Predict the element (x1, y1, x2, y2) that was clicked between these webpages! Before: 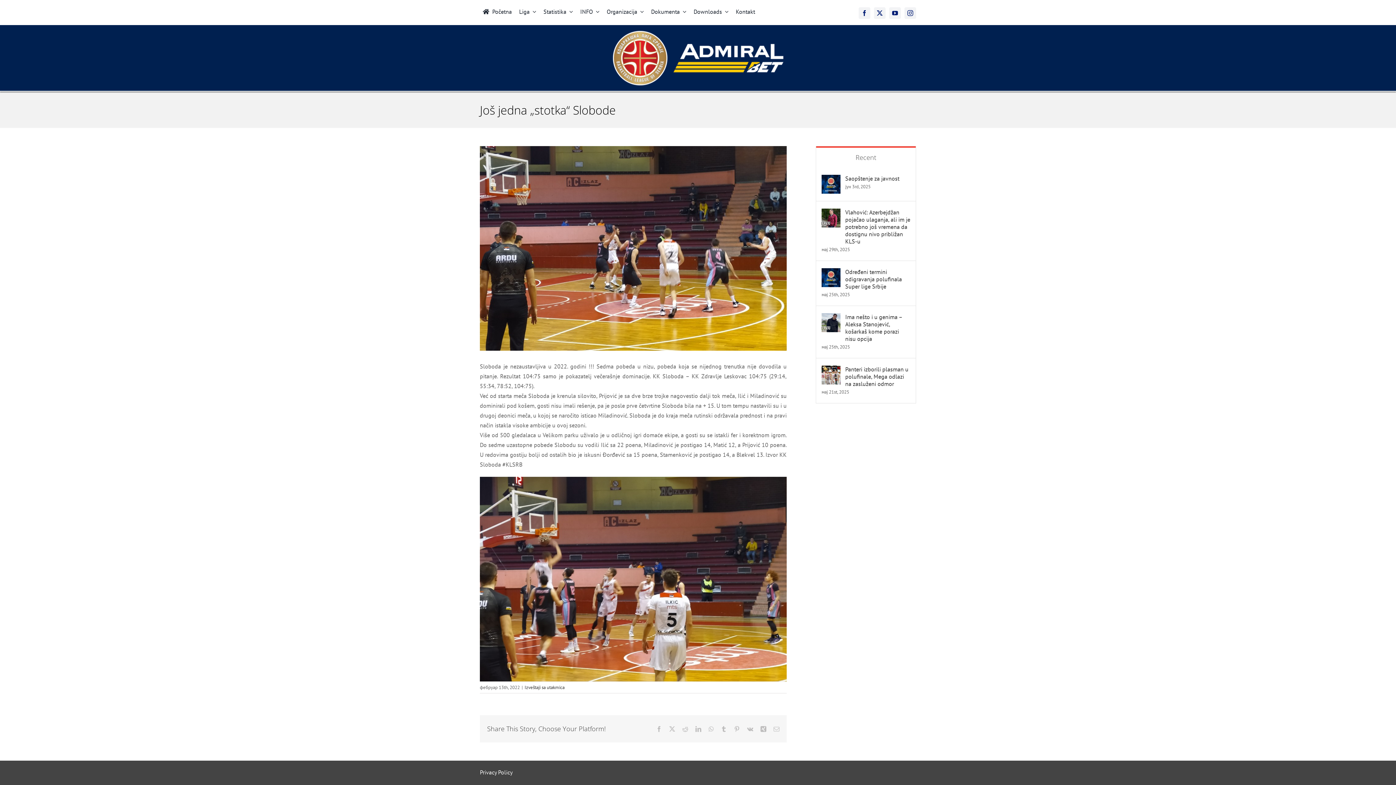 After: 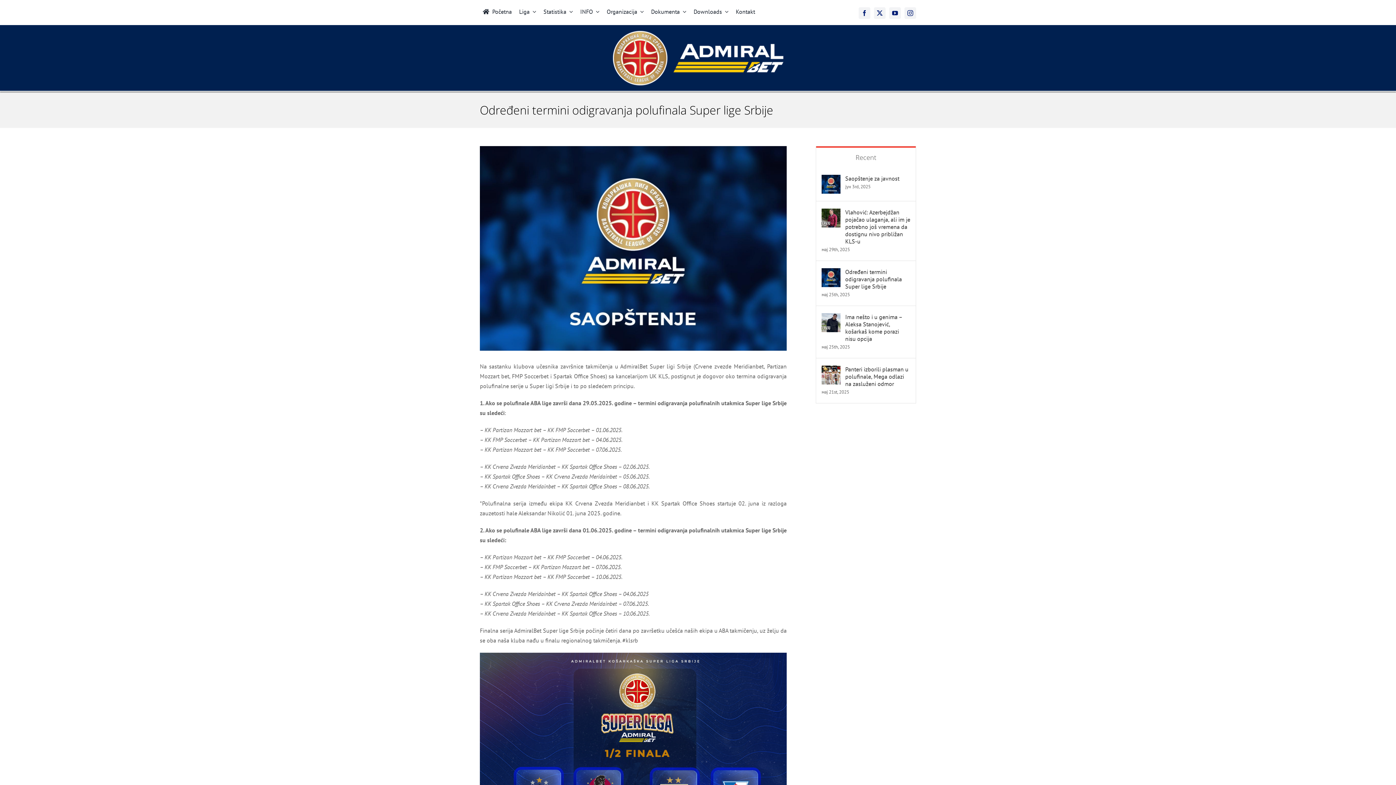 Action: label: Određeni termini odigravanja polufinala Super lige Srbije bbox: (845, 268, 910, 290)